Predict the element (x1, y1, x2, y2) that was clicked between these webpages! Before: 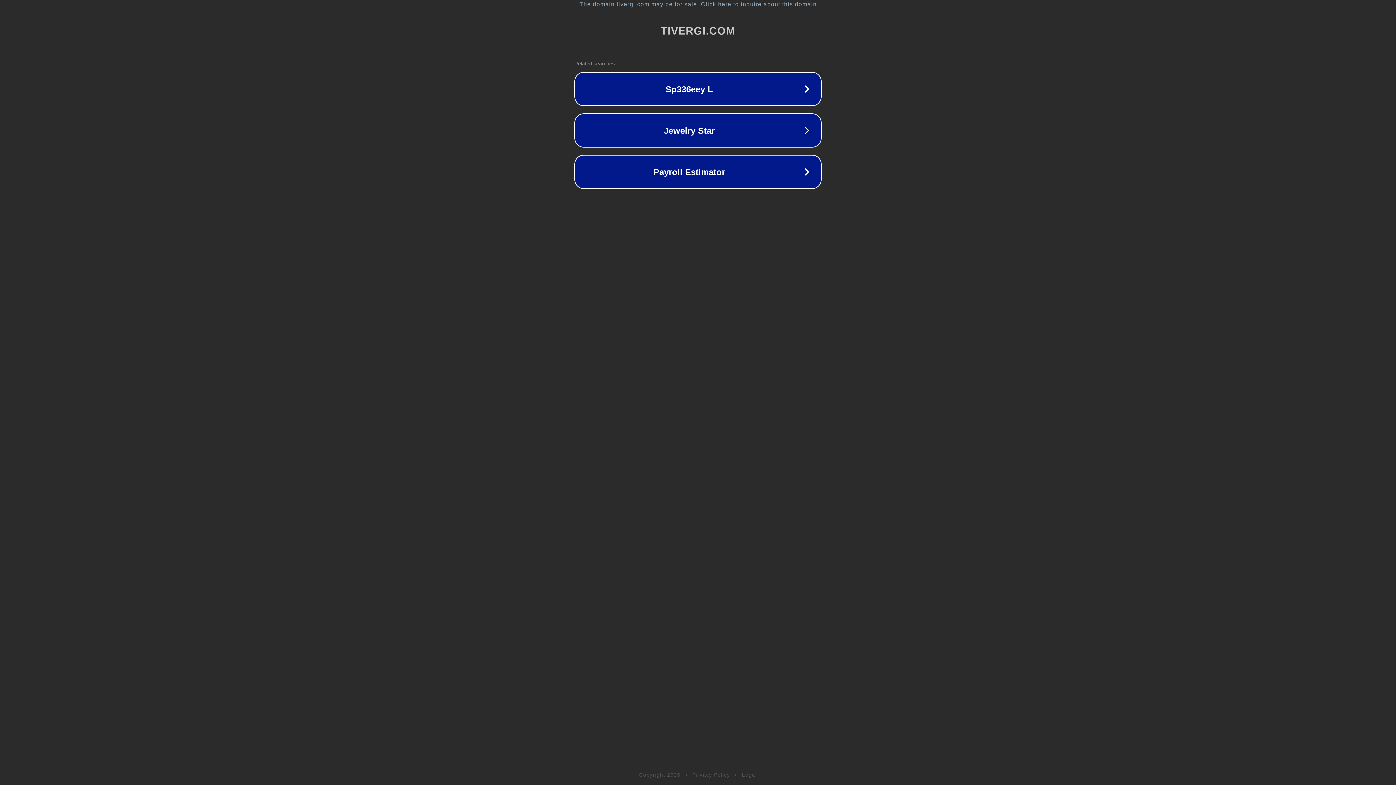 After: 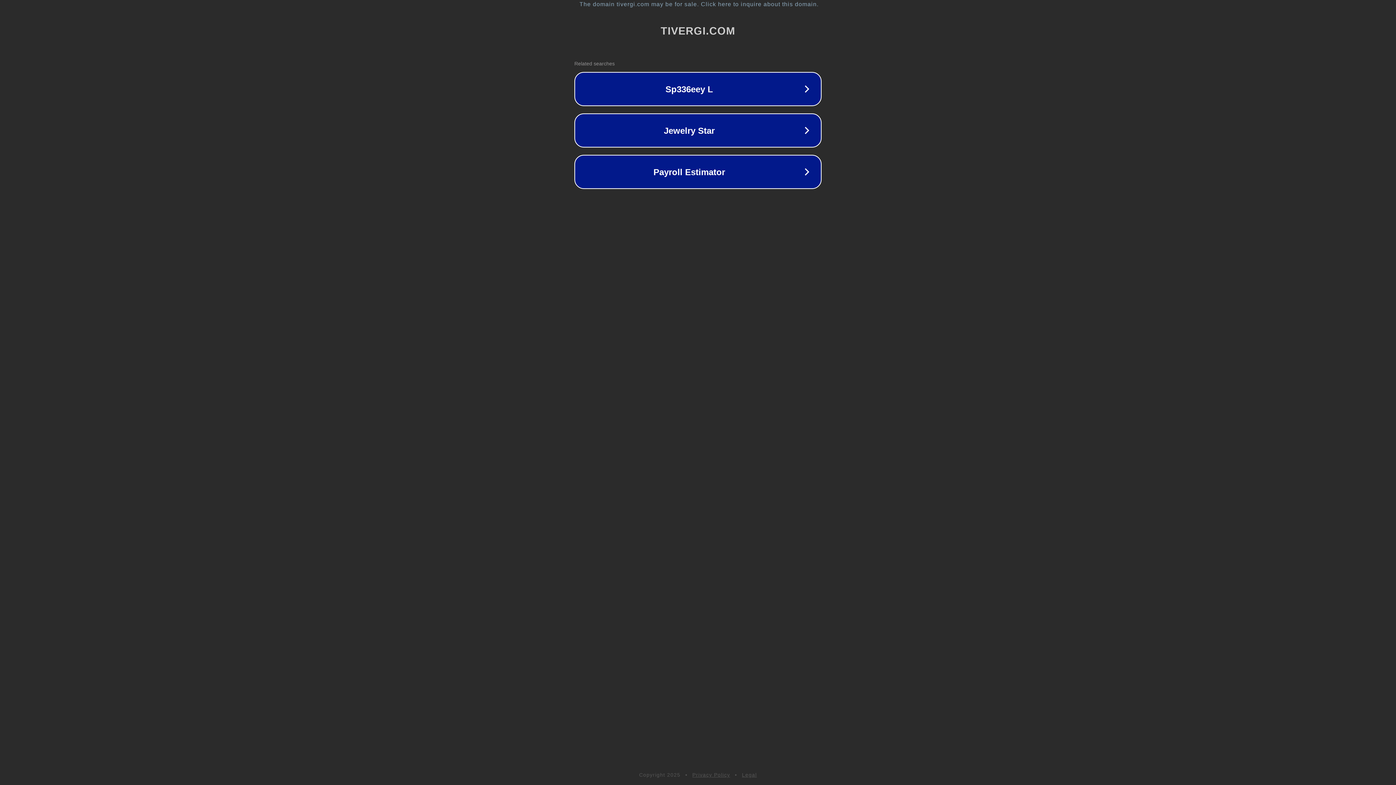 Action: bbox: (742, 772, 757, 778) label: Legal